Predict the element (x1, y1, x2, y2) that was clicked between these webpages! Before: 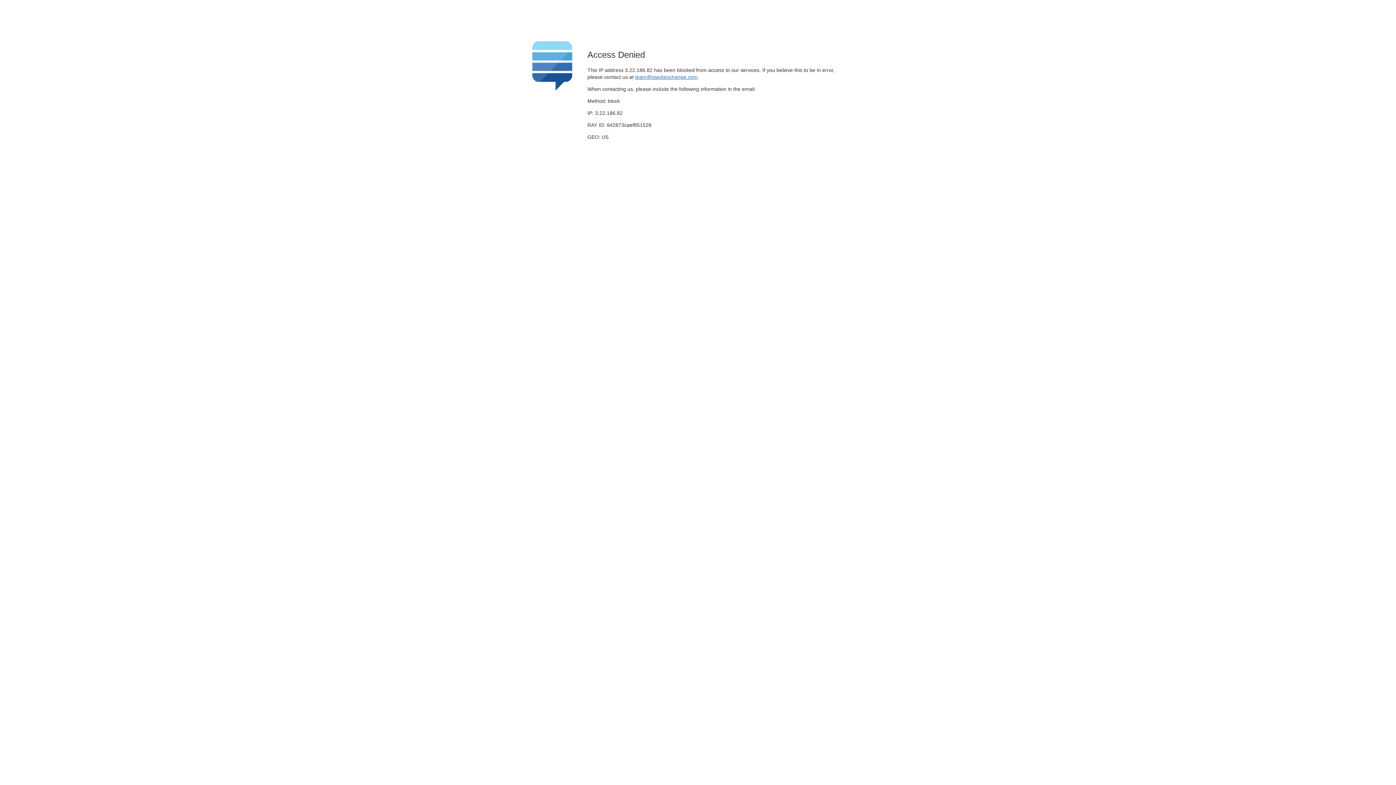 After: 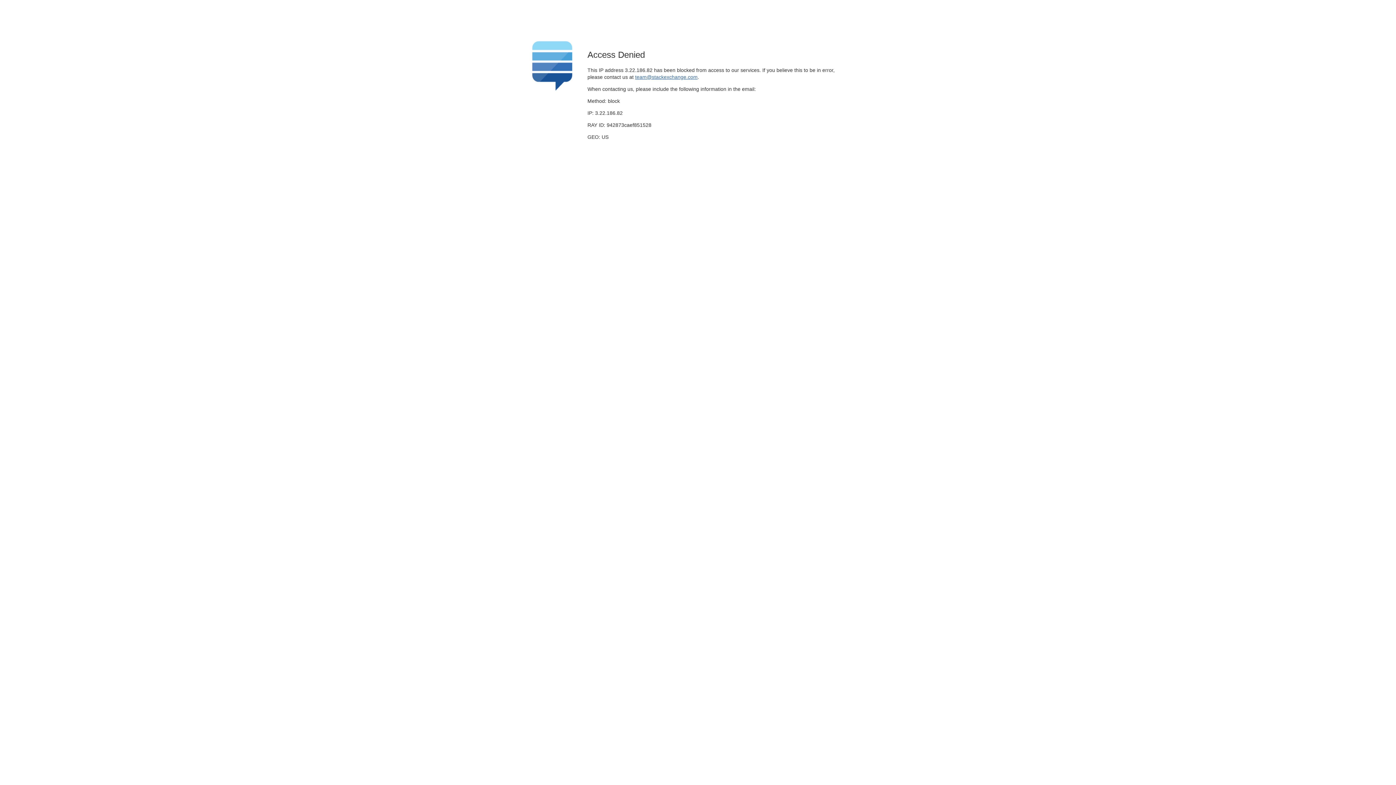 Action: bbox: (635, 74, 697, 79) label: team@stackexchange.com